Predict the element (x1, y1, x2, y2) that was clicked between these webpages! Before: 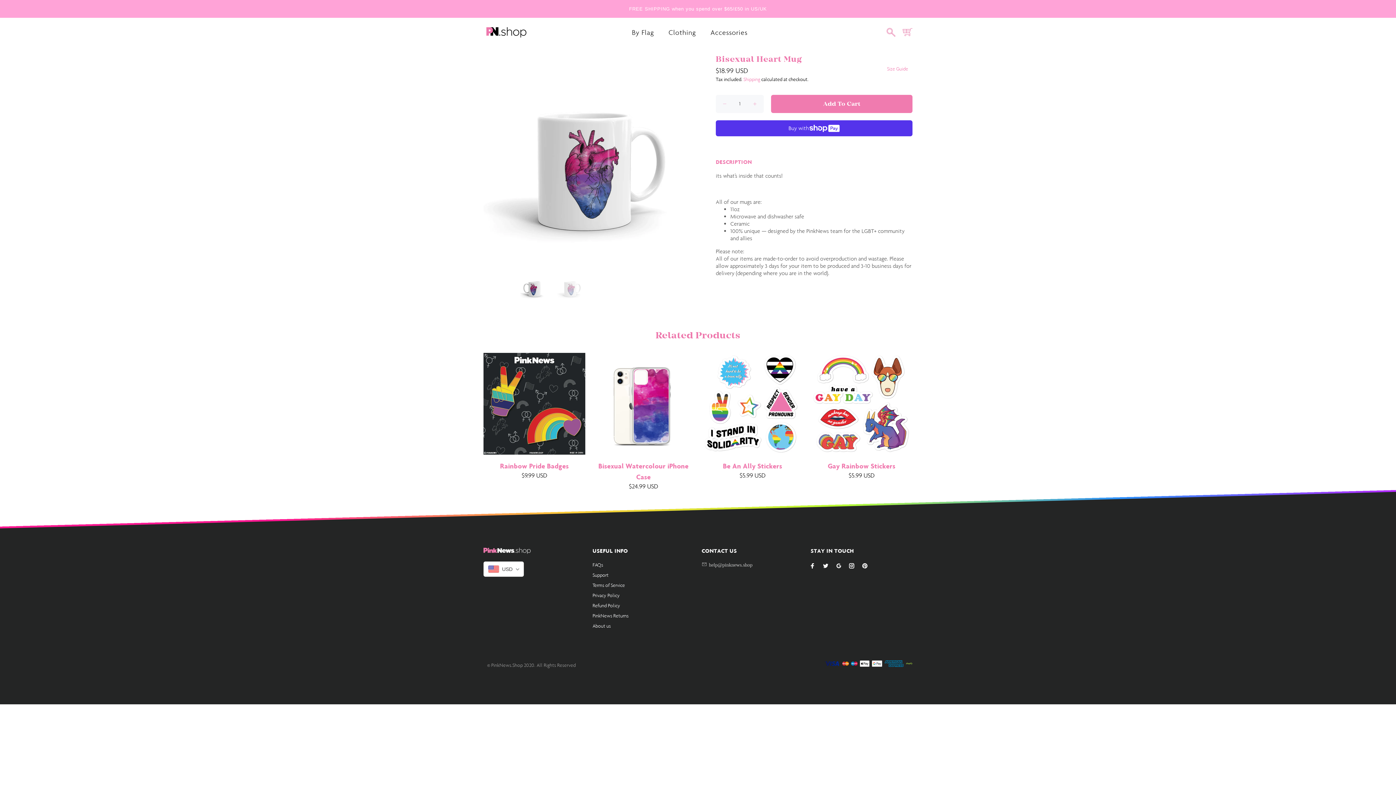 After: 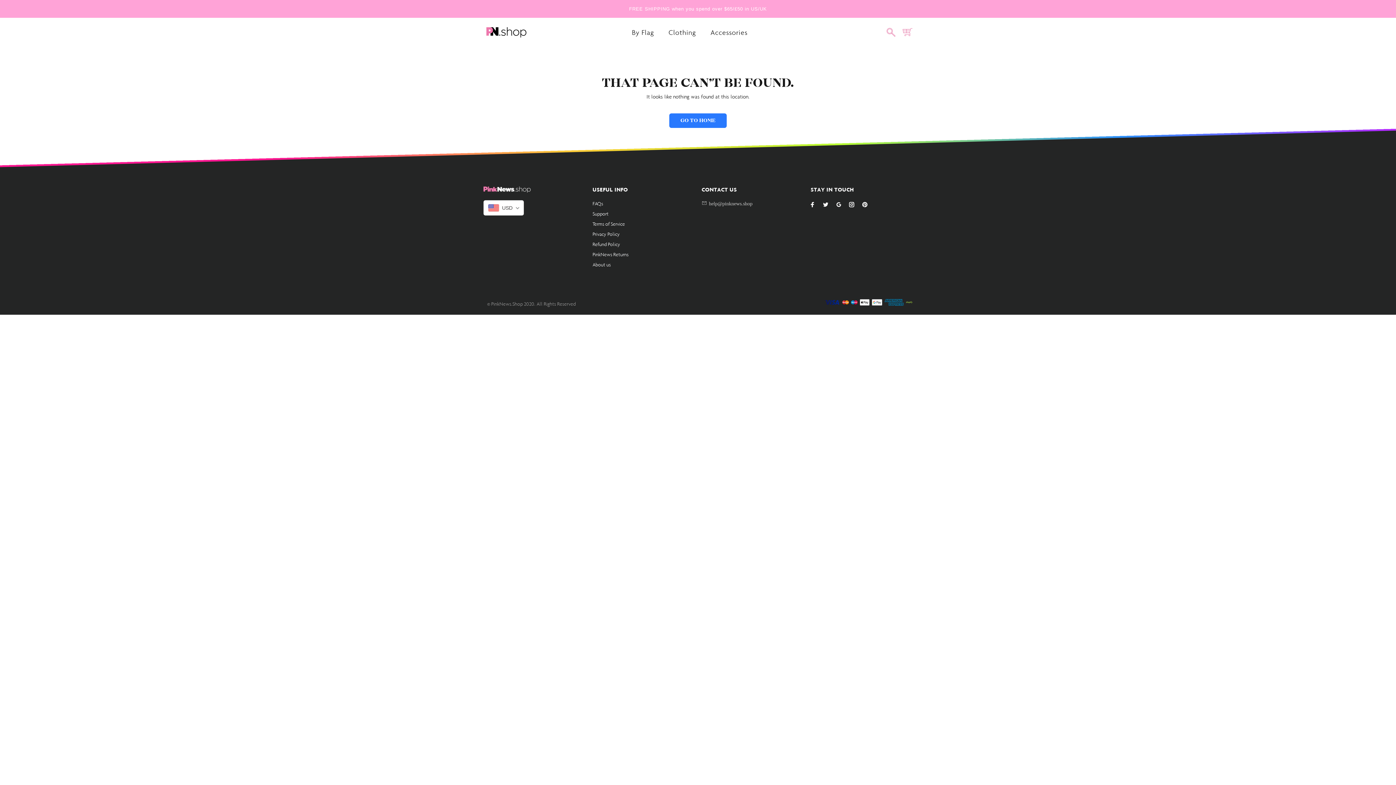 Action: bbox: (592, 621, 610, 631) label: About us